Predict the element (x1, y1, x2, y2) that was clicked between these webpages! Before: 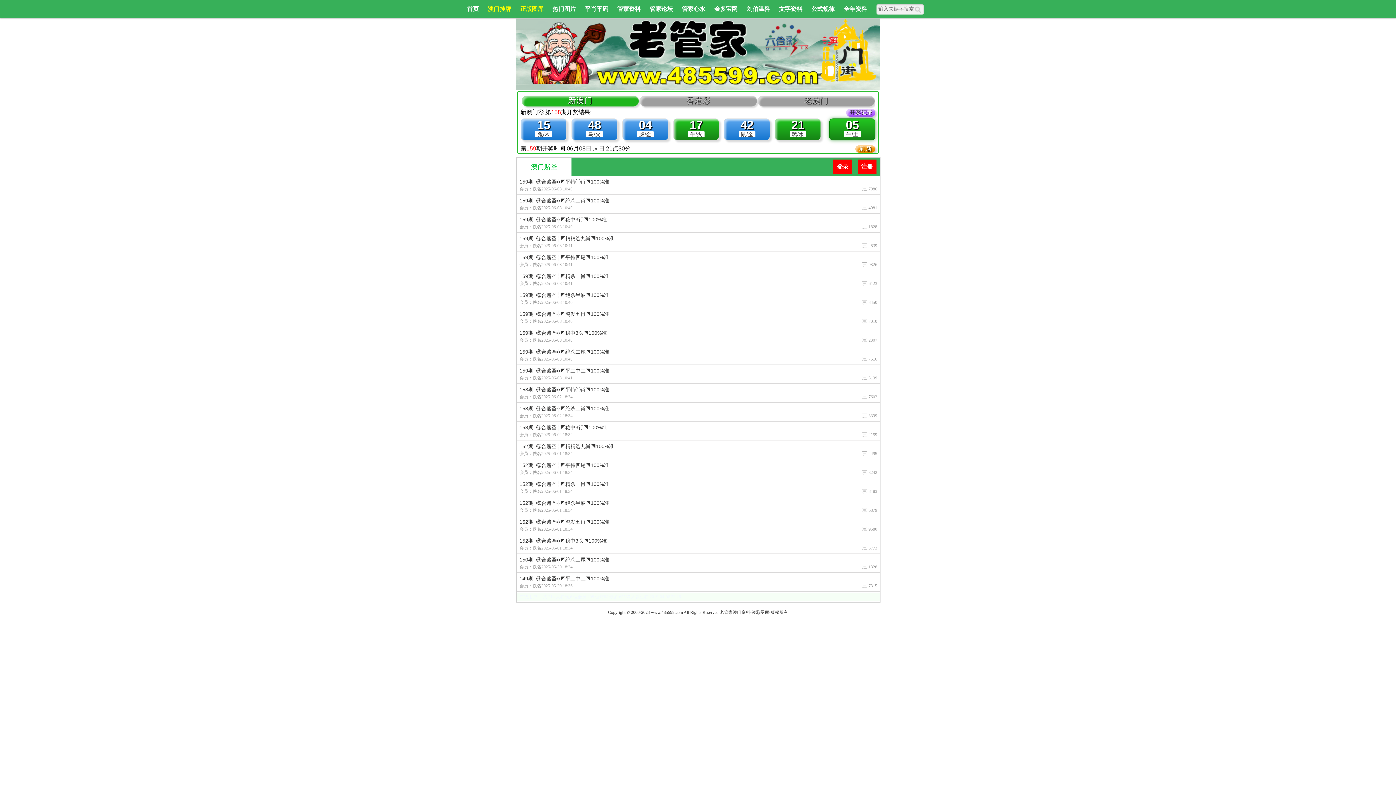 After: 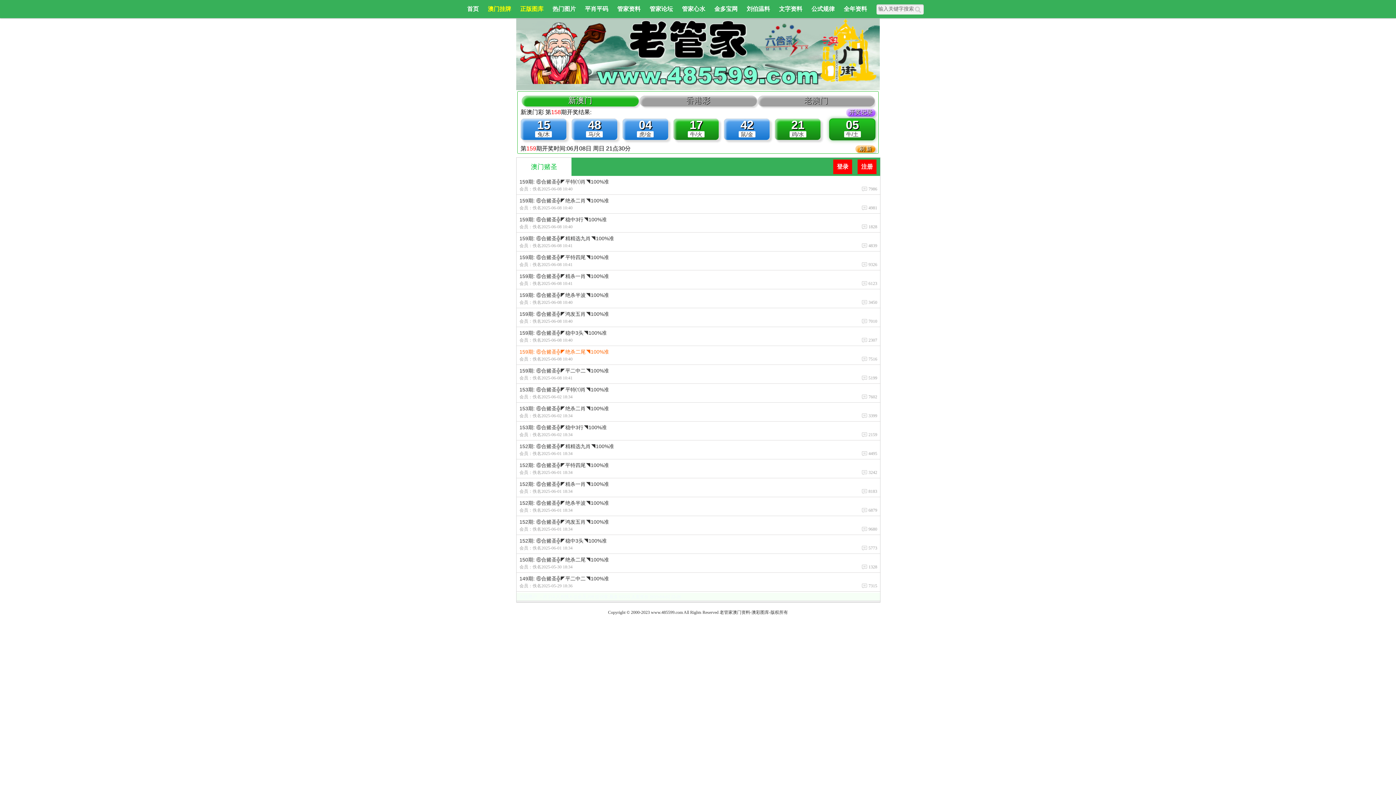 Action: bbox: (519, 348, 609, 354) label: 159期: ⑥合赌圣╬◤绝杀二尾◥100%准